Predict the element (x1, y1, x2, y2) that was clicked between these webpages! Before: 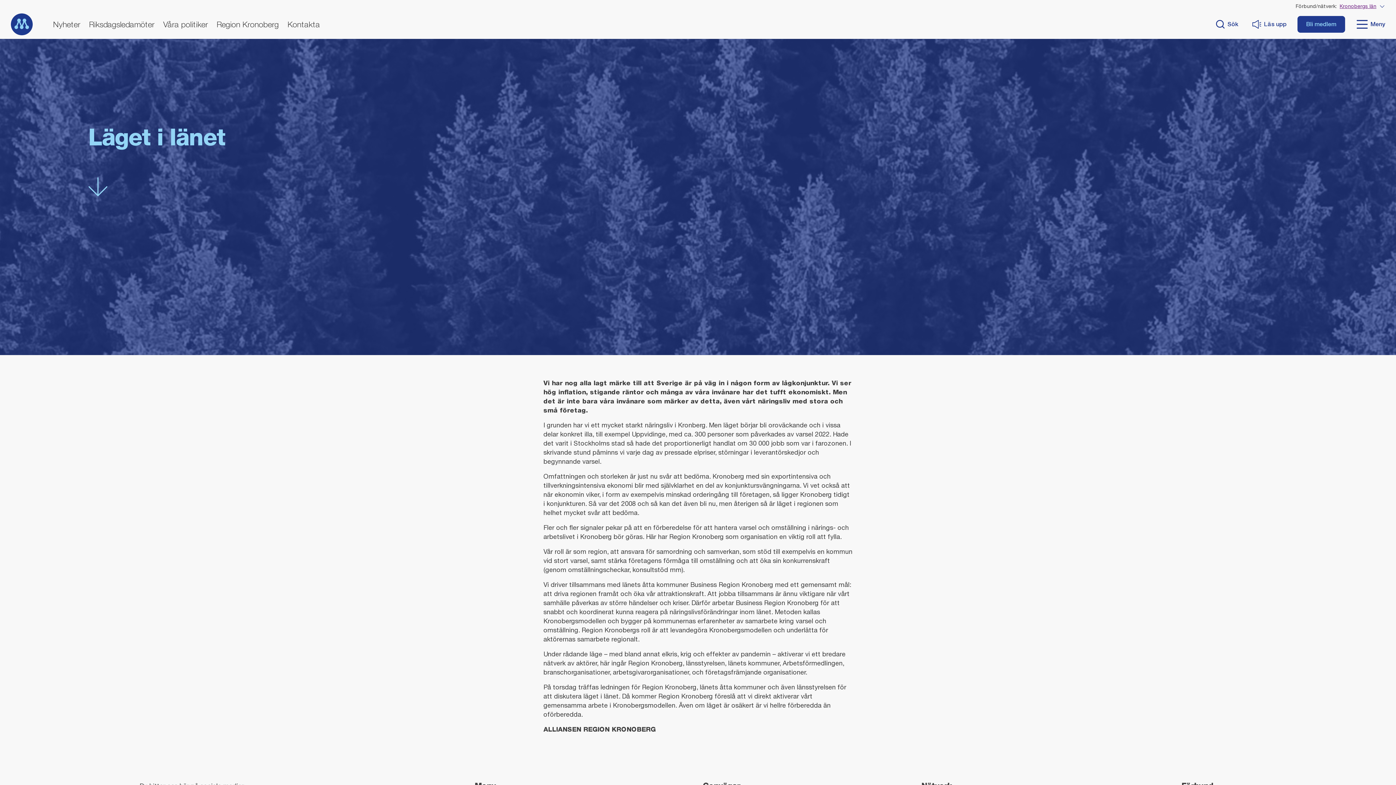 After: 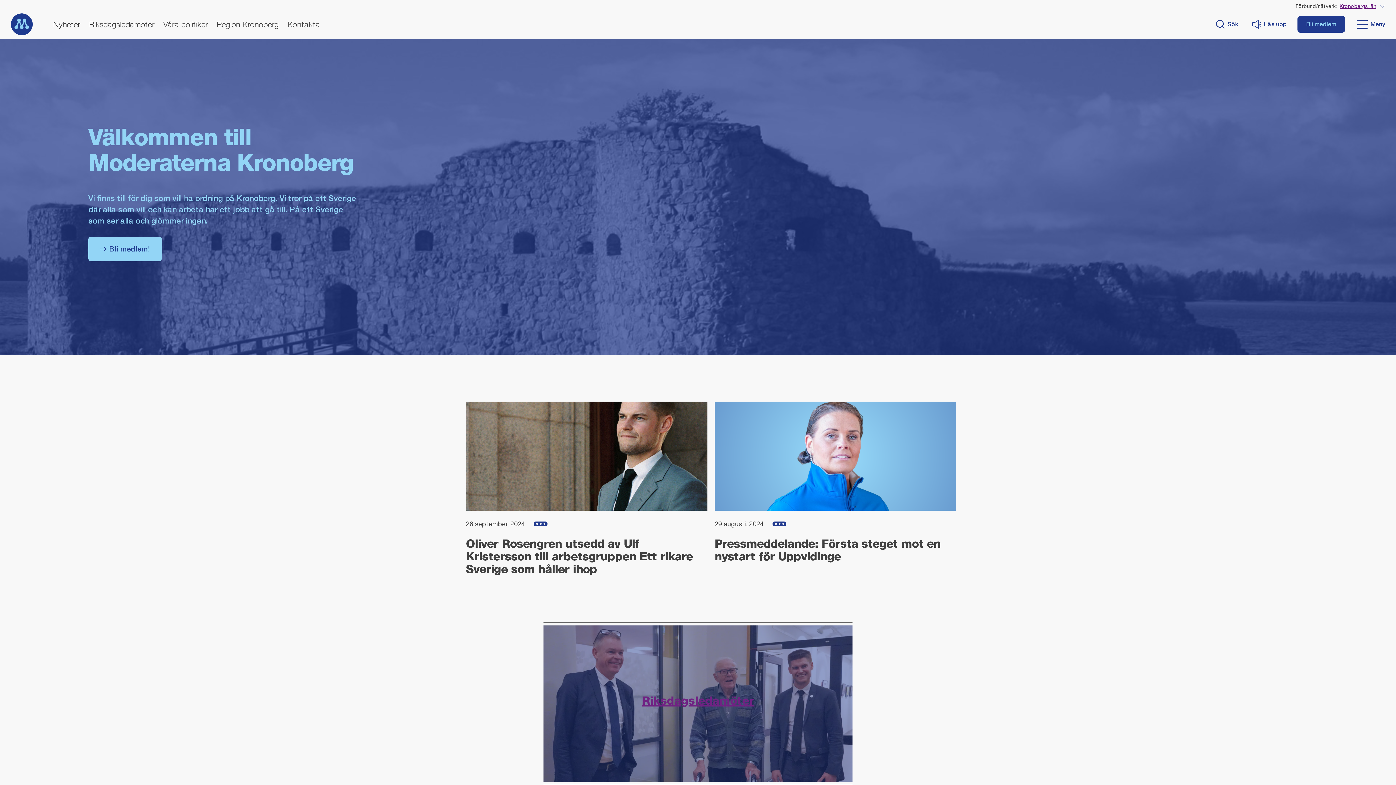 Action: bbox: (1340, 2, 1376, 9) label: Kronobergs län